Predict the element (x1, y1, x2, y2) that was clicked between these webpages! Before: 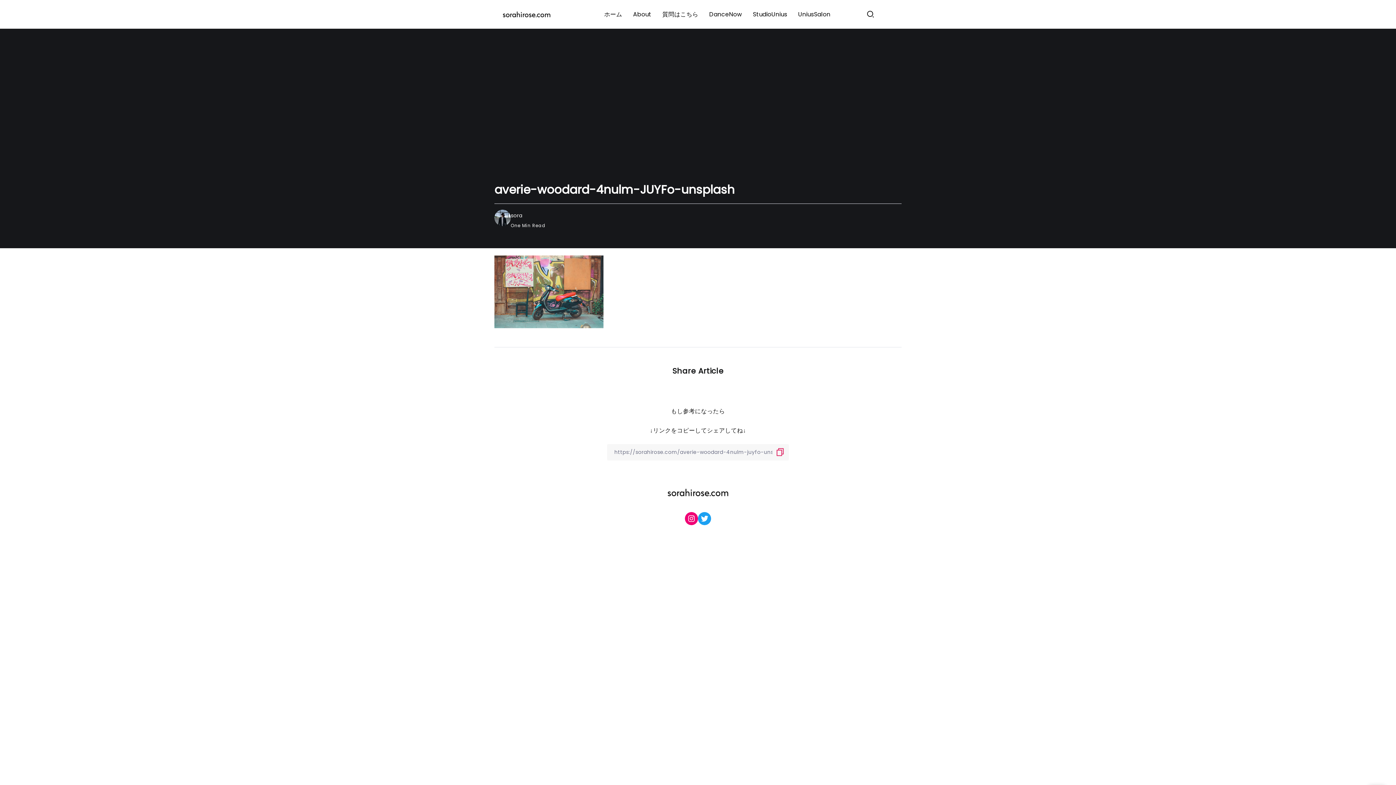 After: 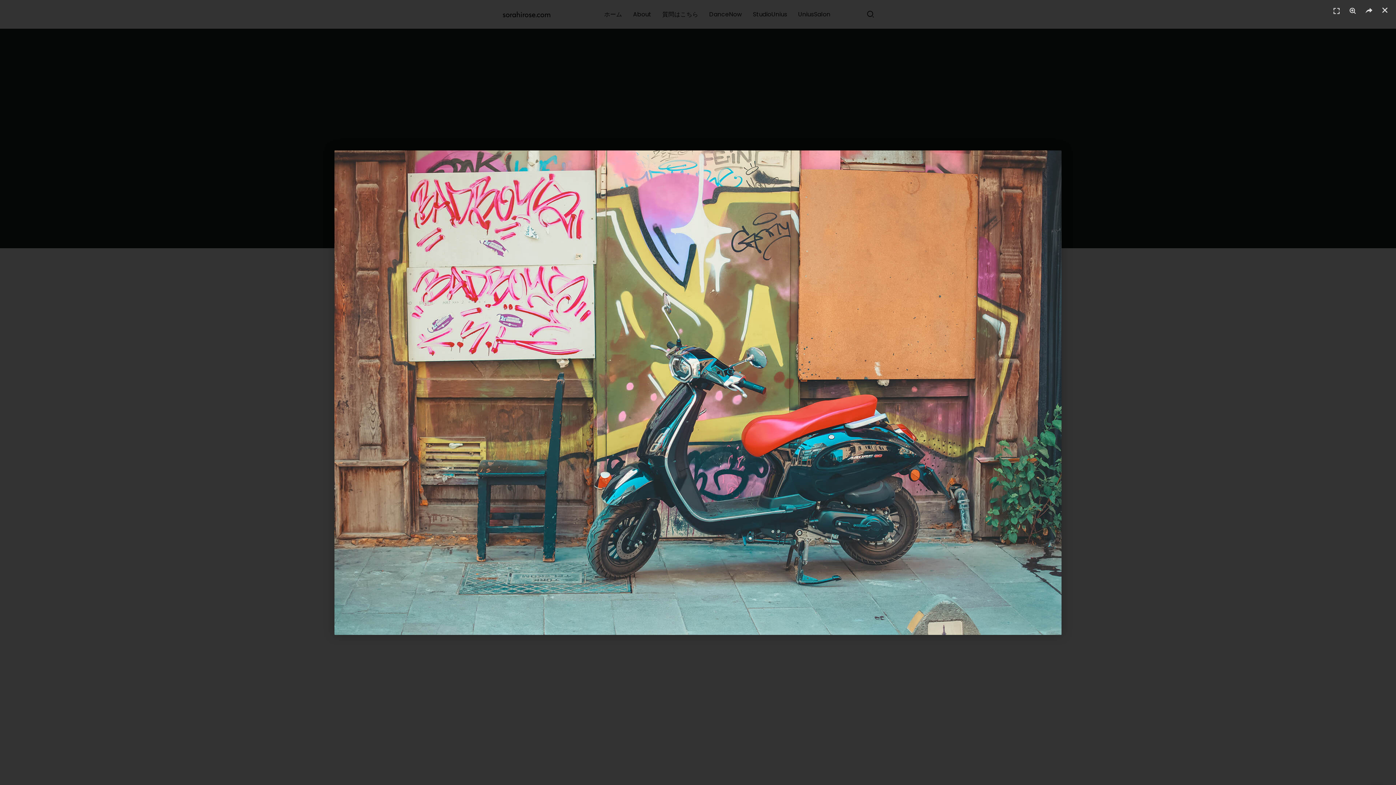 Action: bbox: (494, 287, 603, 295)